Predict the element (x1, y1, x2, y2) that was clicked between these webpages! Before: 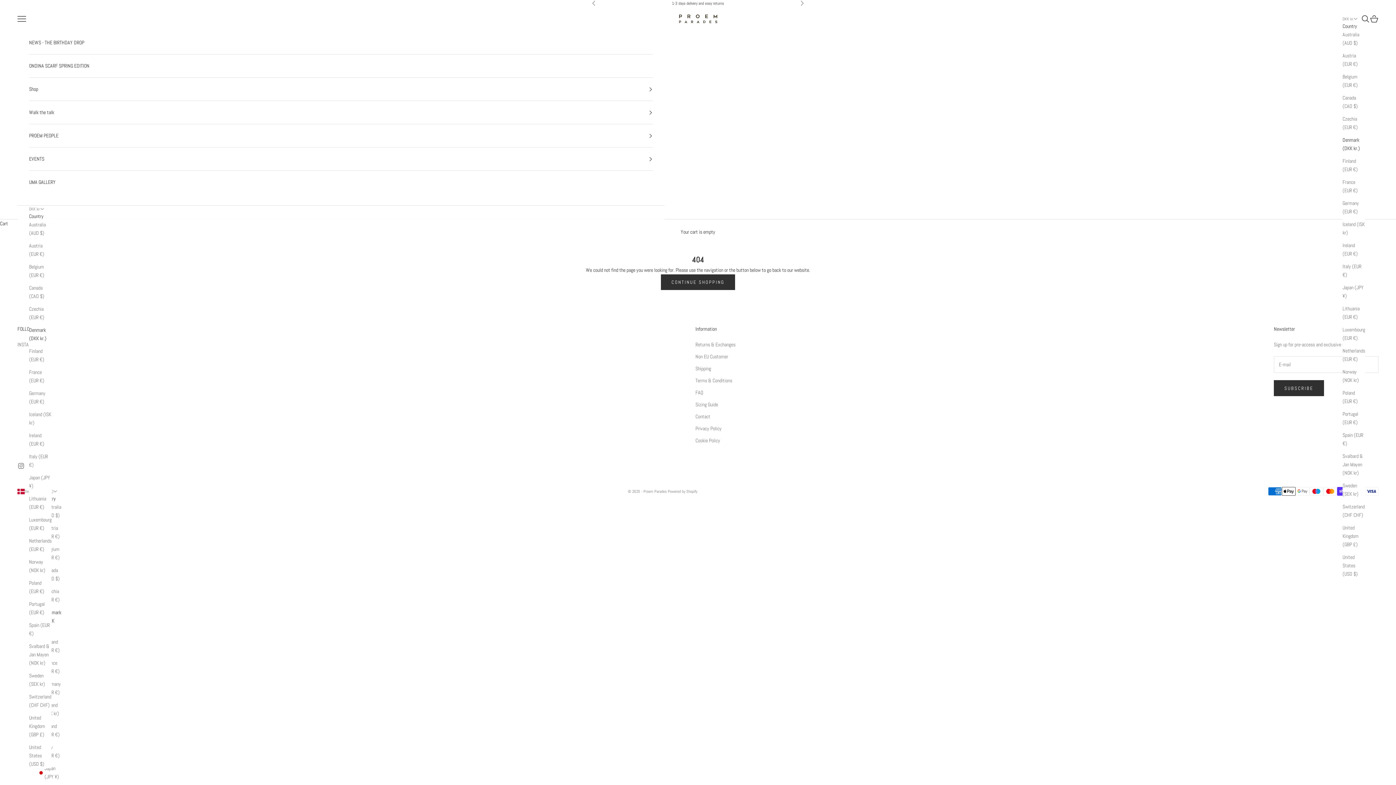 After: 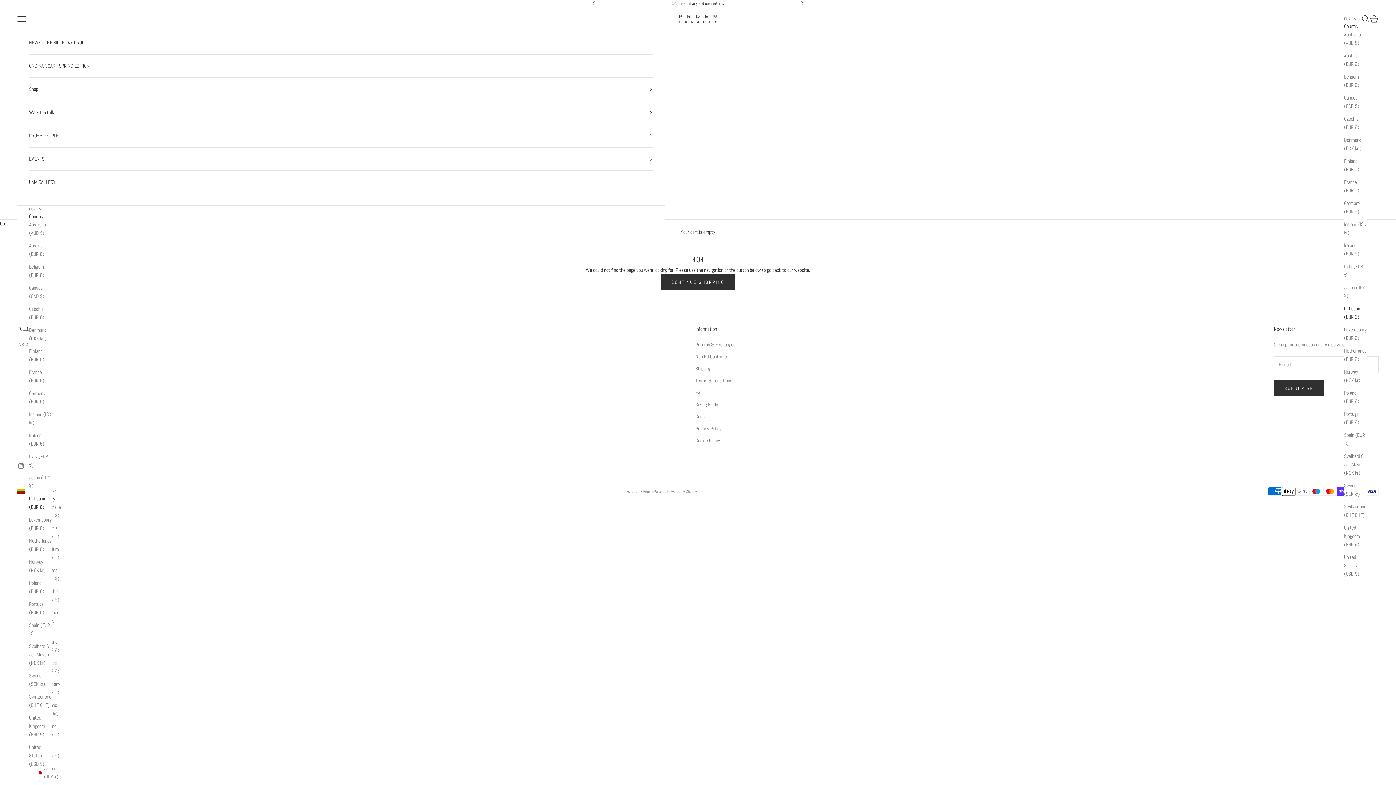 Action: label: Lithuania (EUR €) bbox: (29, 495, 51, 511)